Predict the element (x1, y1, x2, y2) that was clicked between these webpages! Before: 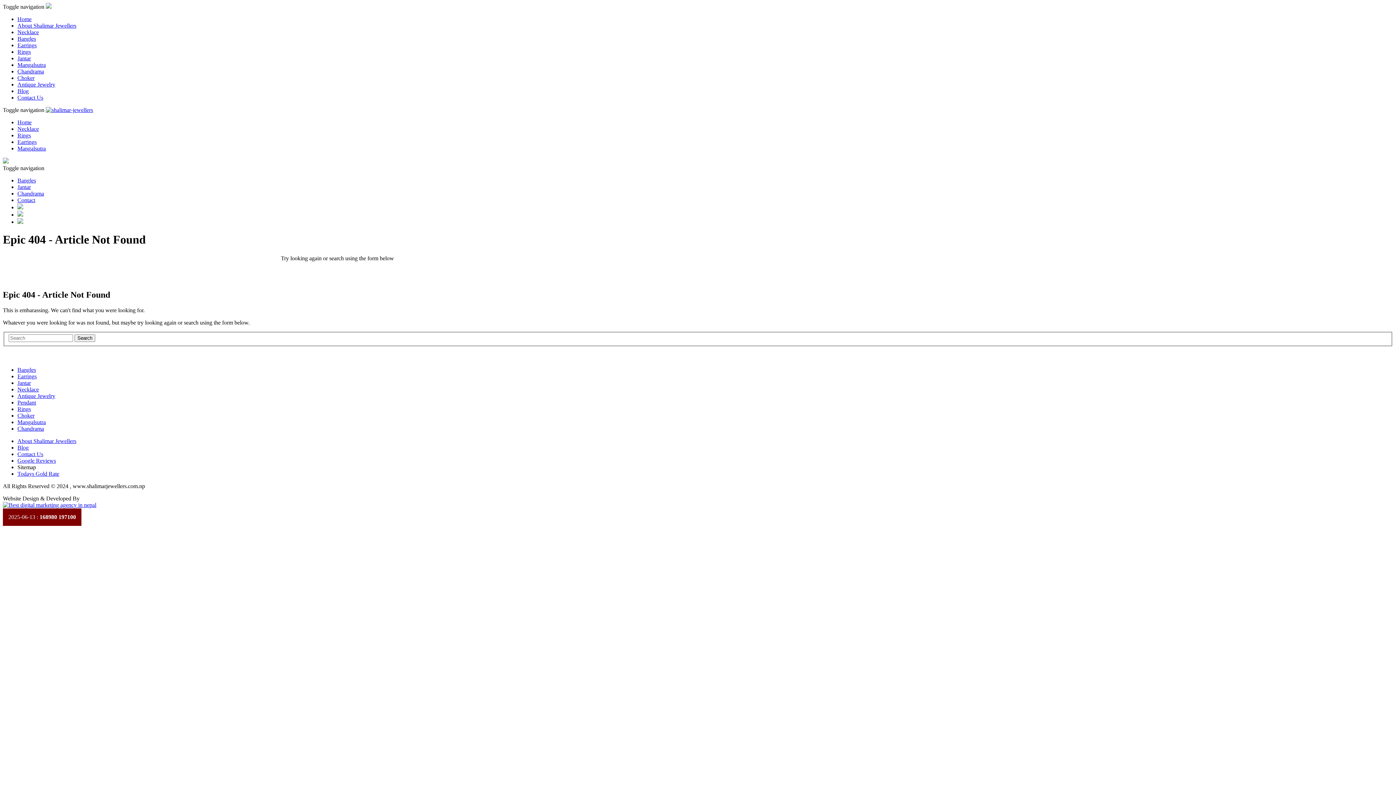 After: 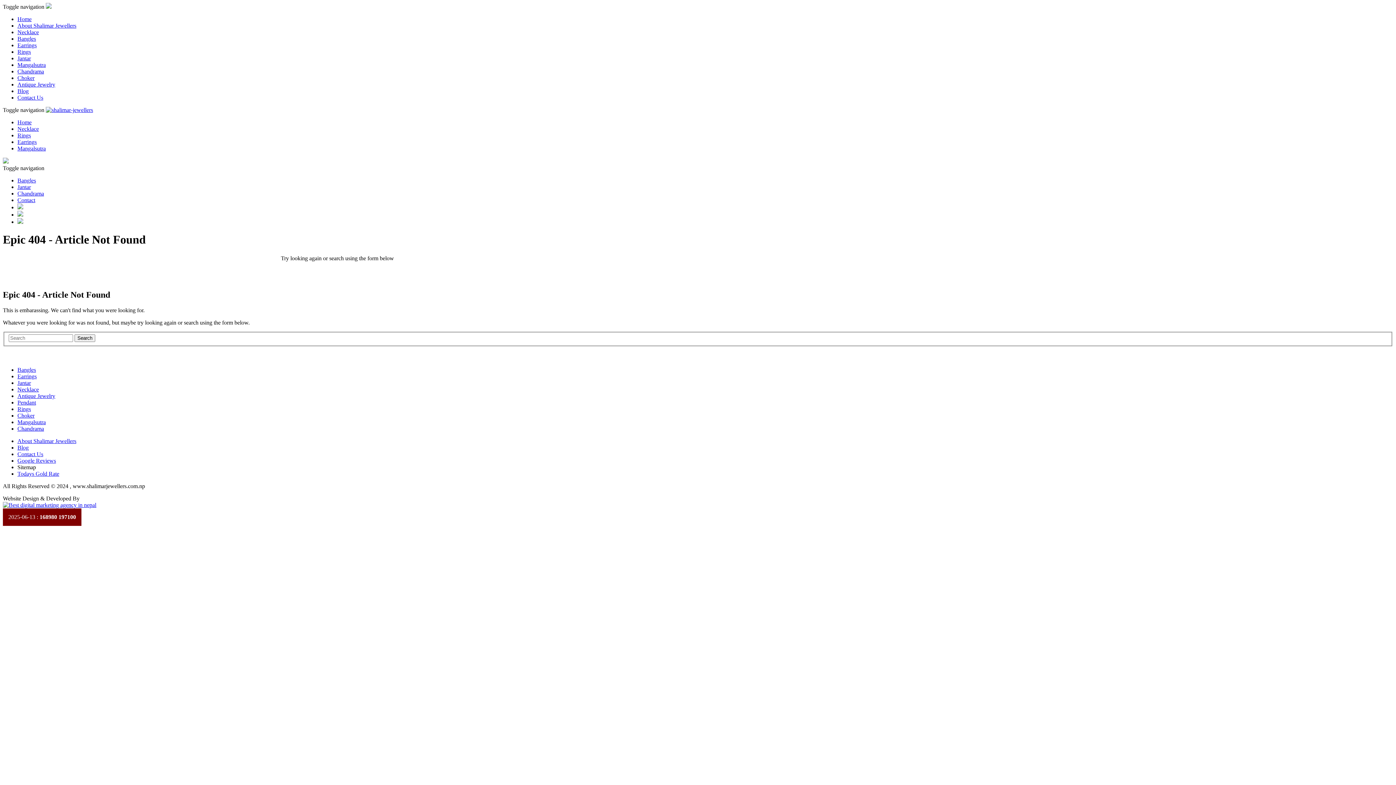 Action: bbox: (17, 204, 23, 210)